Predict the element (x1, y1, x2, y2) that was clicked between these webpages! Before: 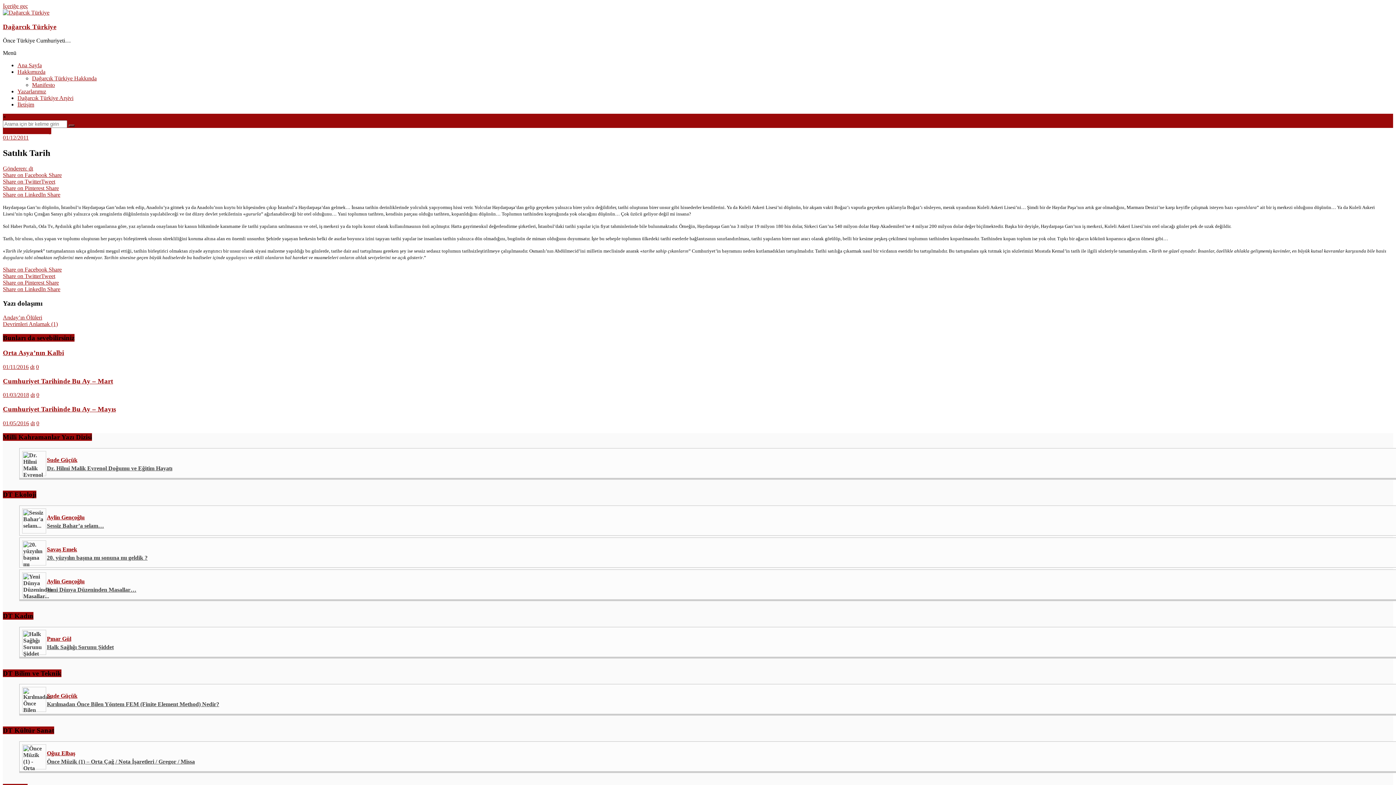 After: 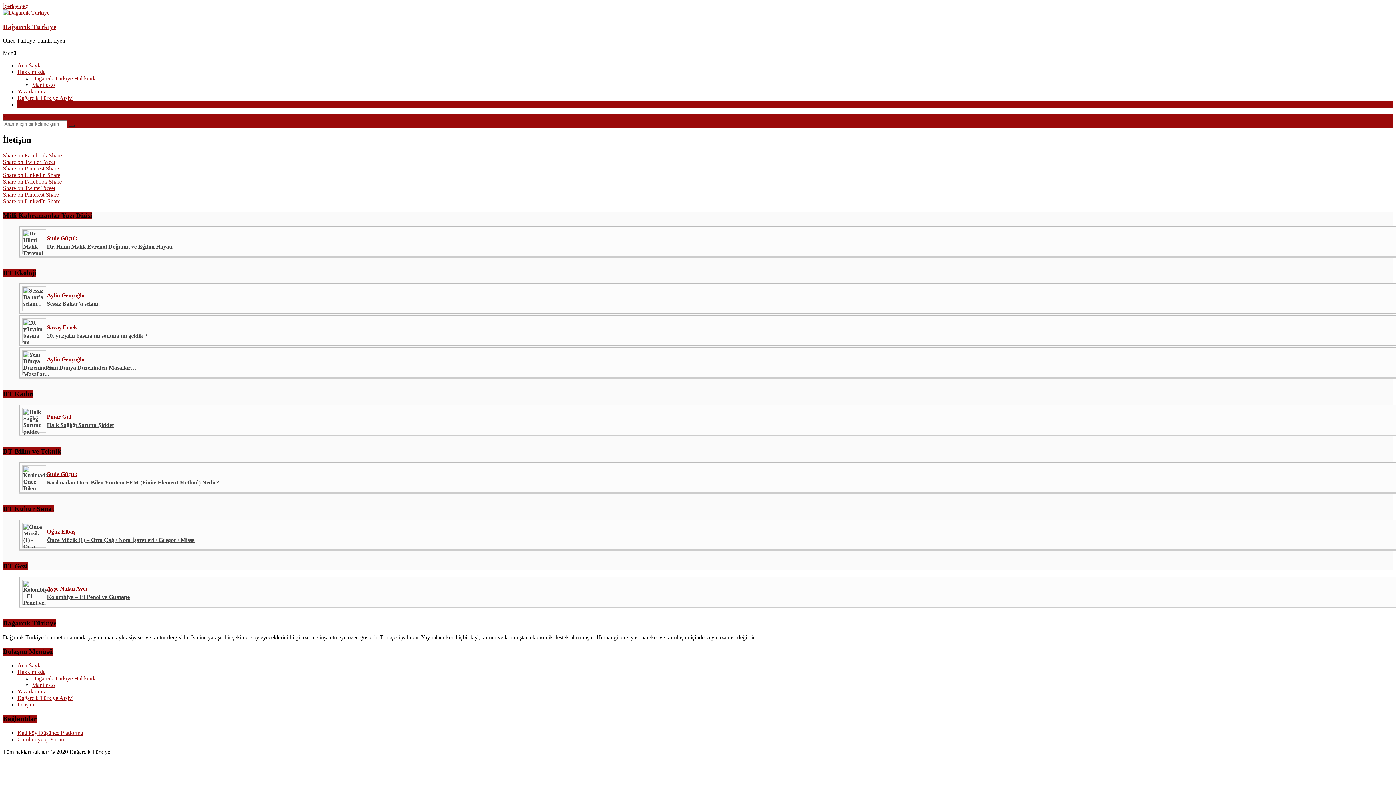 Action: label: İletişim bbox: (17, 101, 34, 107)